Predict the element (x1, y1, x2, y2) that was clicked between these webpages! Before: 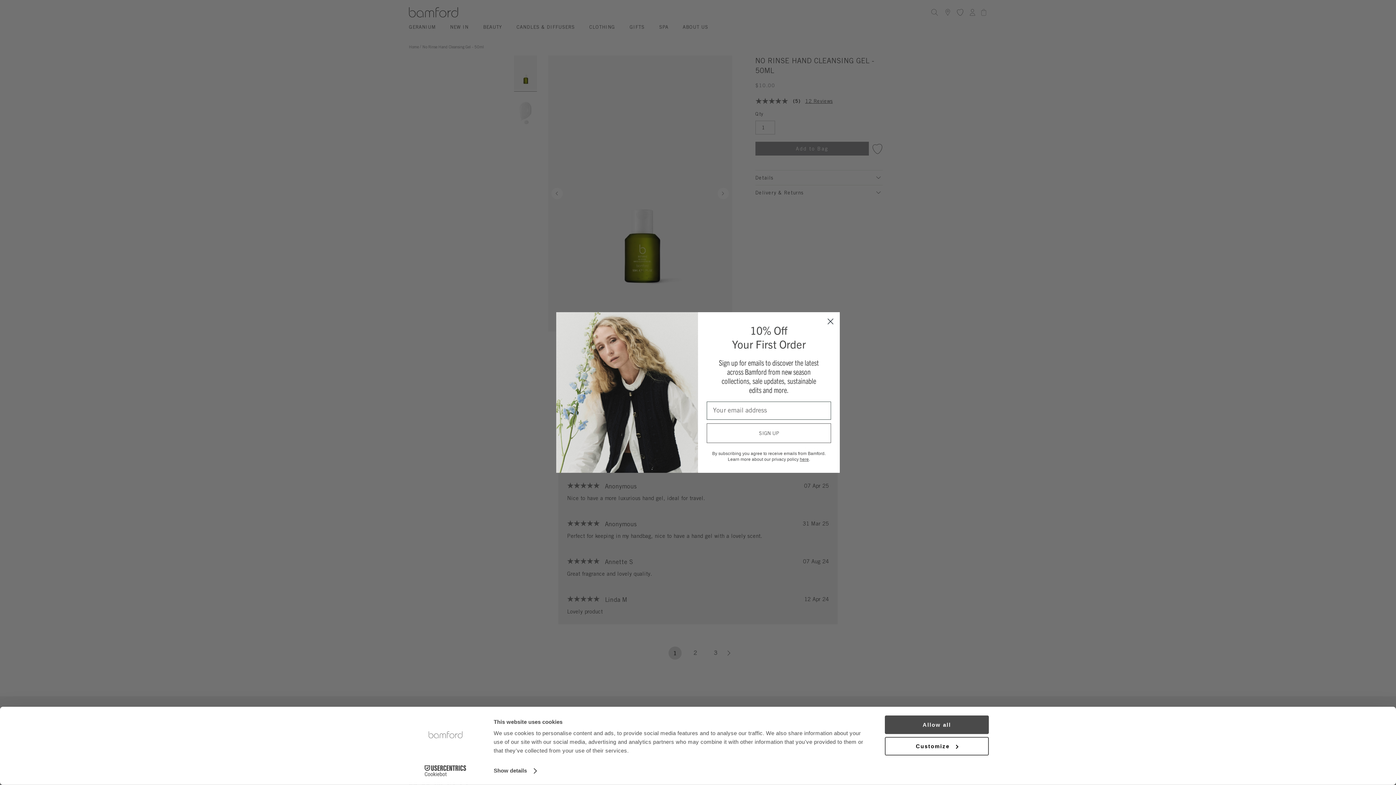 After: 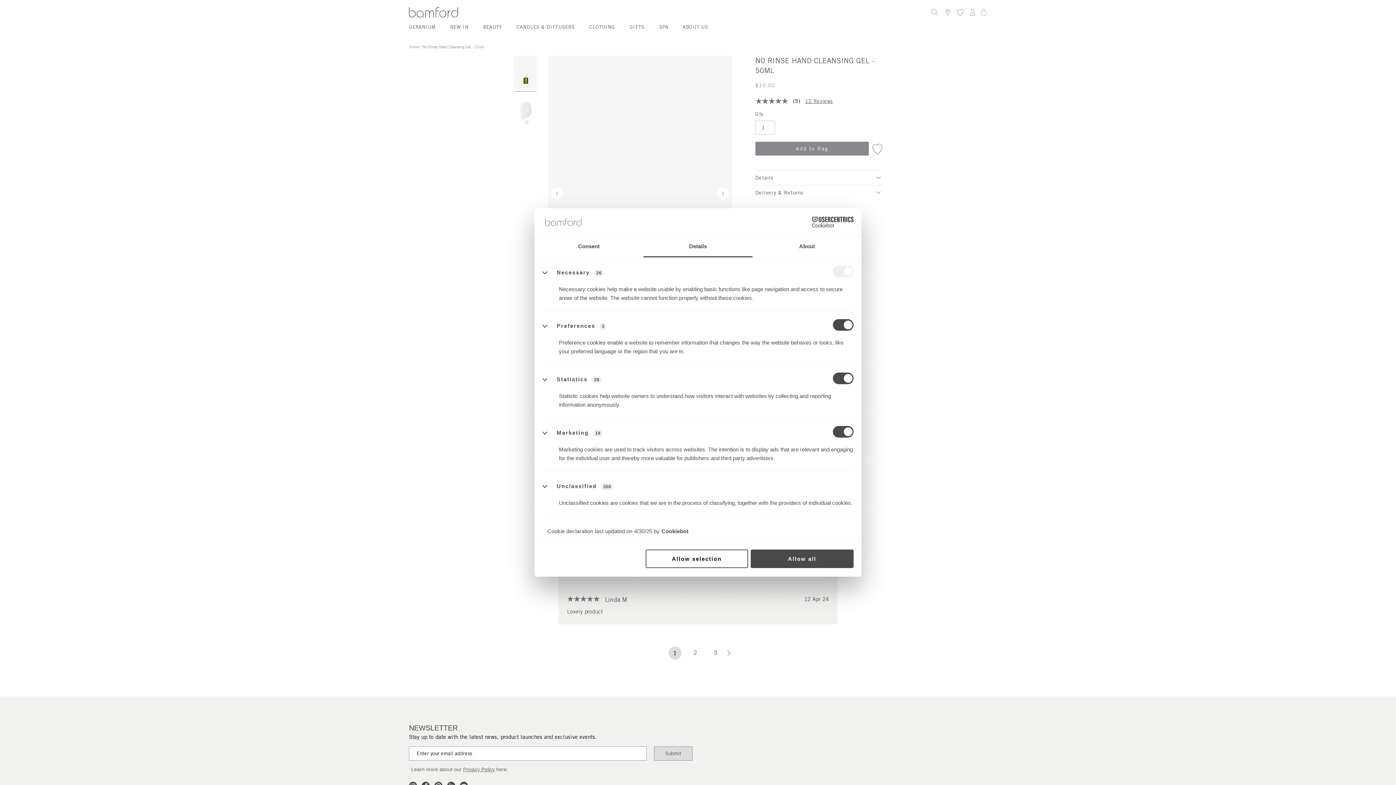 Action: bbox: (493, 765, 536, 776) label: Show details